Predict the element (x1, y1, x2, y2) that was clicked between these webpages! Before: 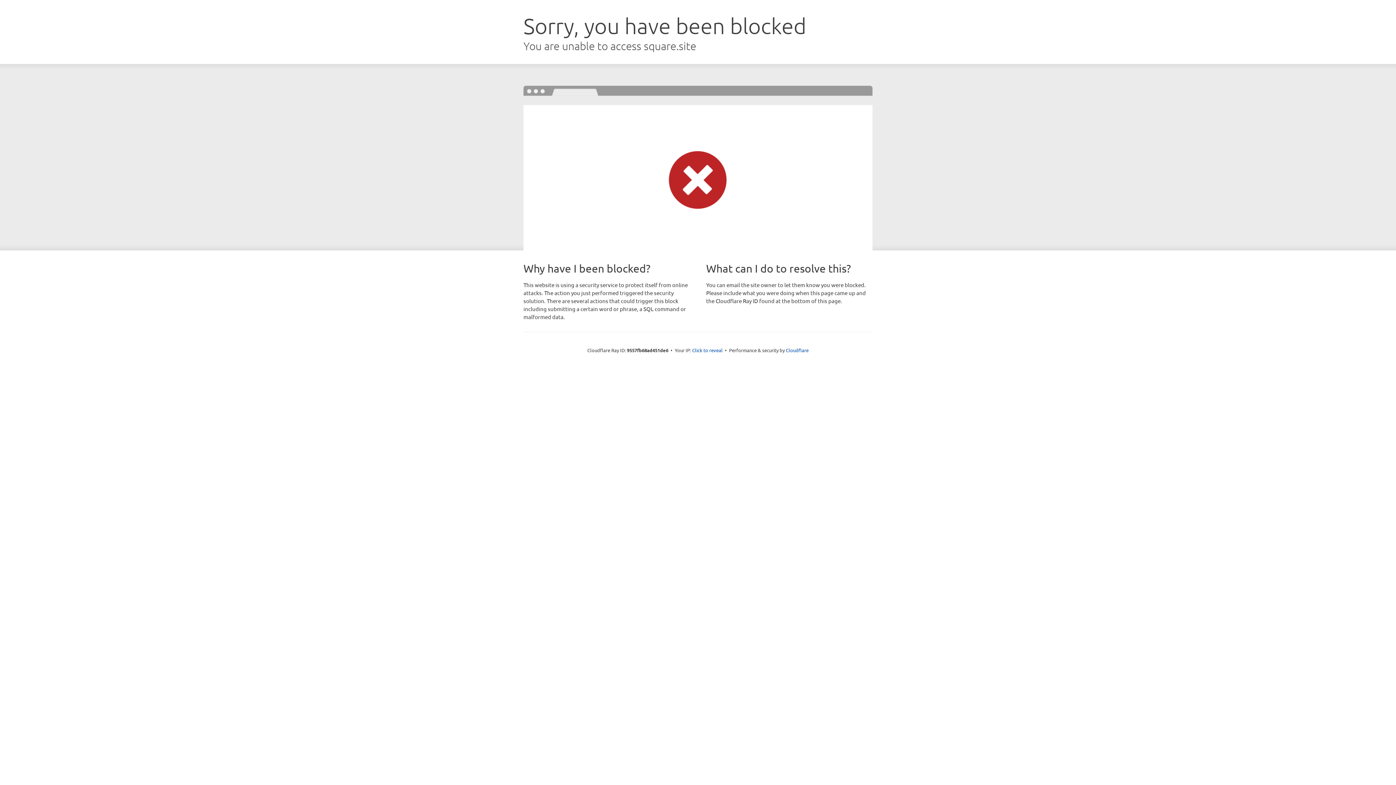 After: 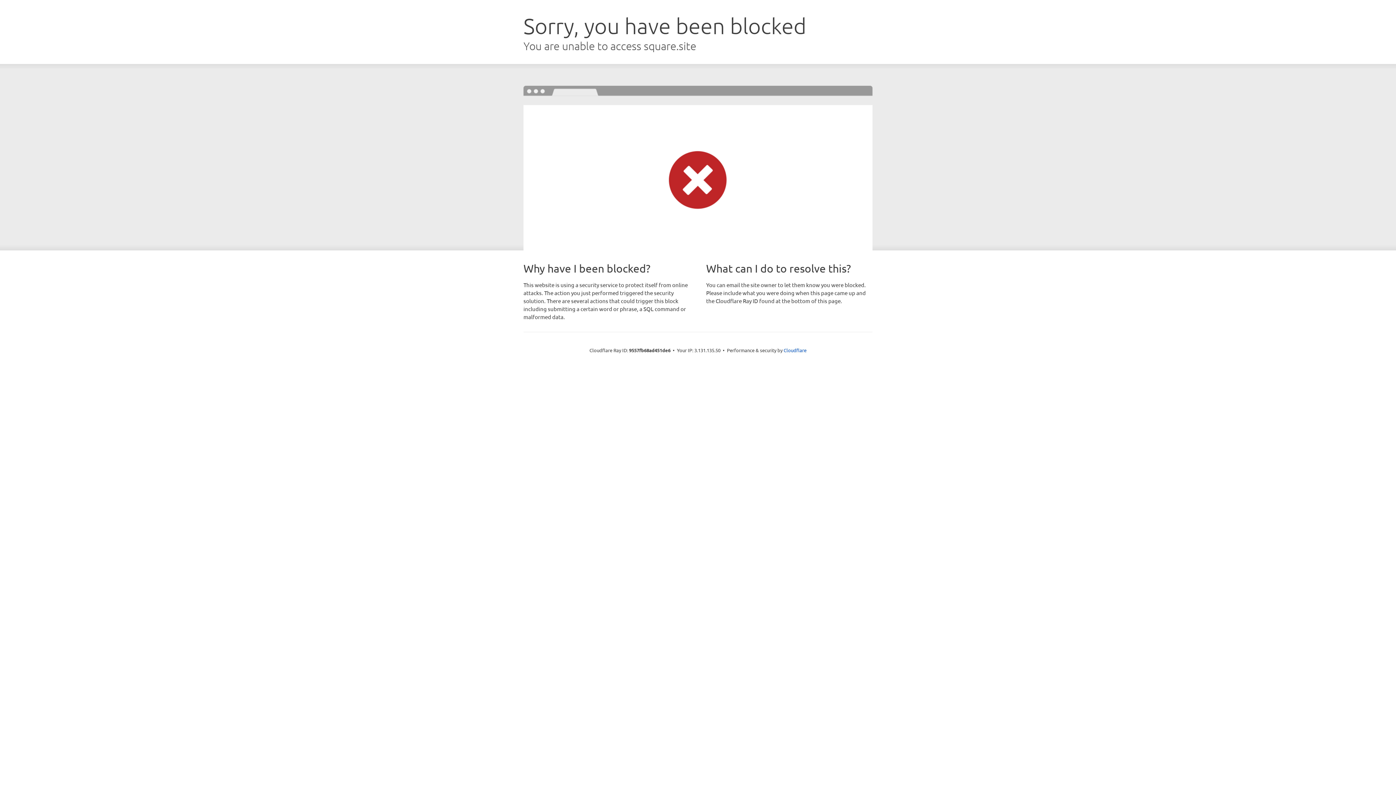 Action: bbox: (692, 346, 722, 353) label: Click to reveal